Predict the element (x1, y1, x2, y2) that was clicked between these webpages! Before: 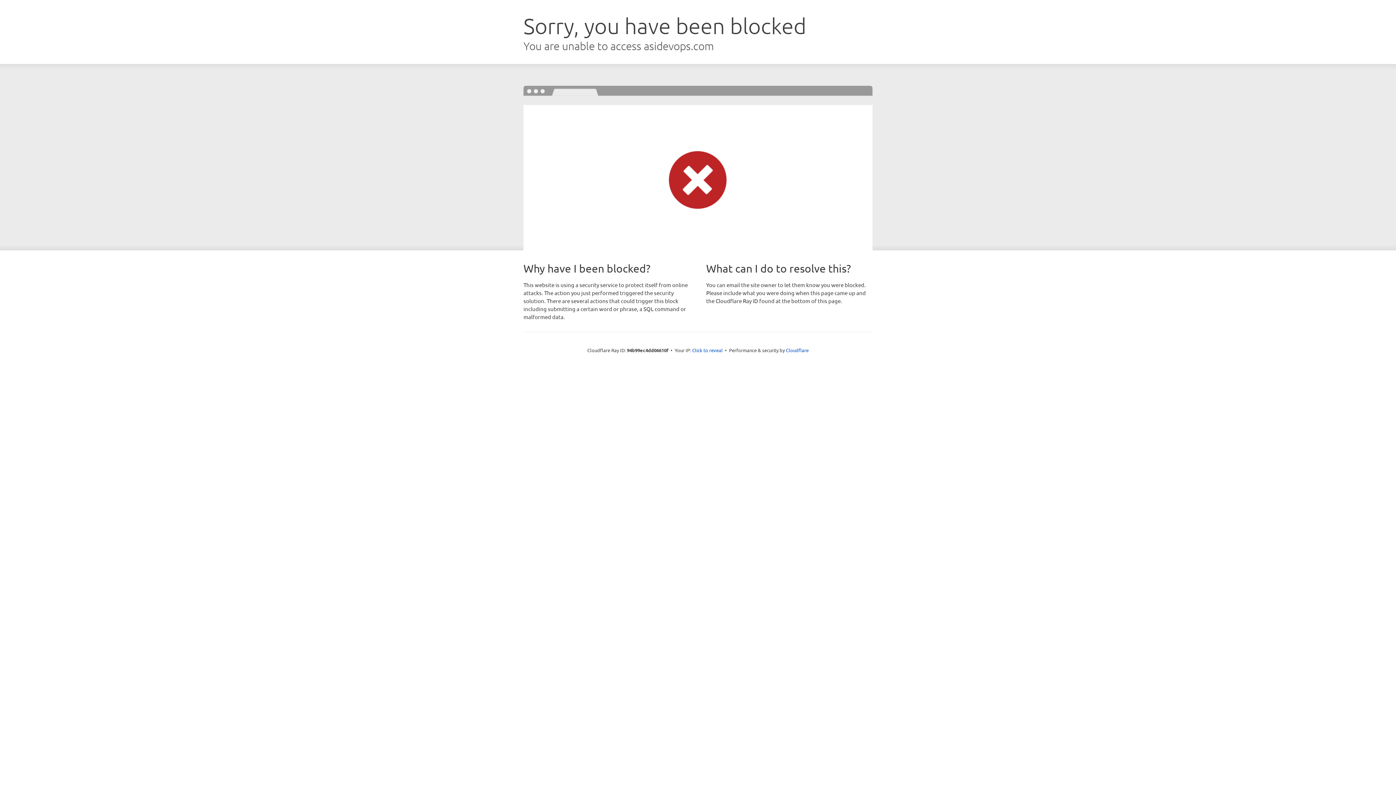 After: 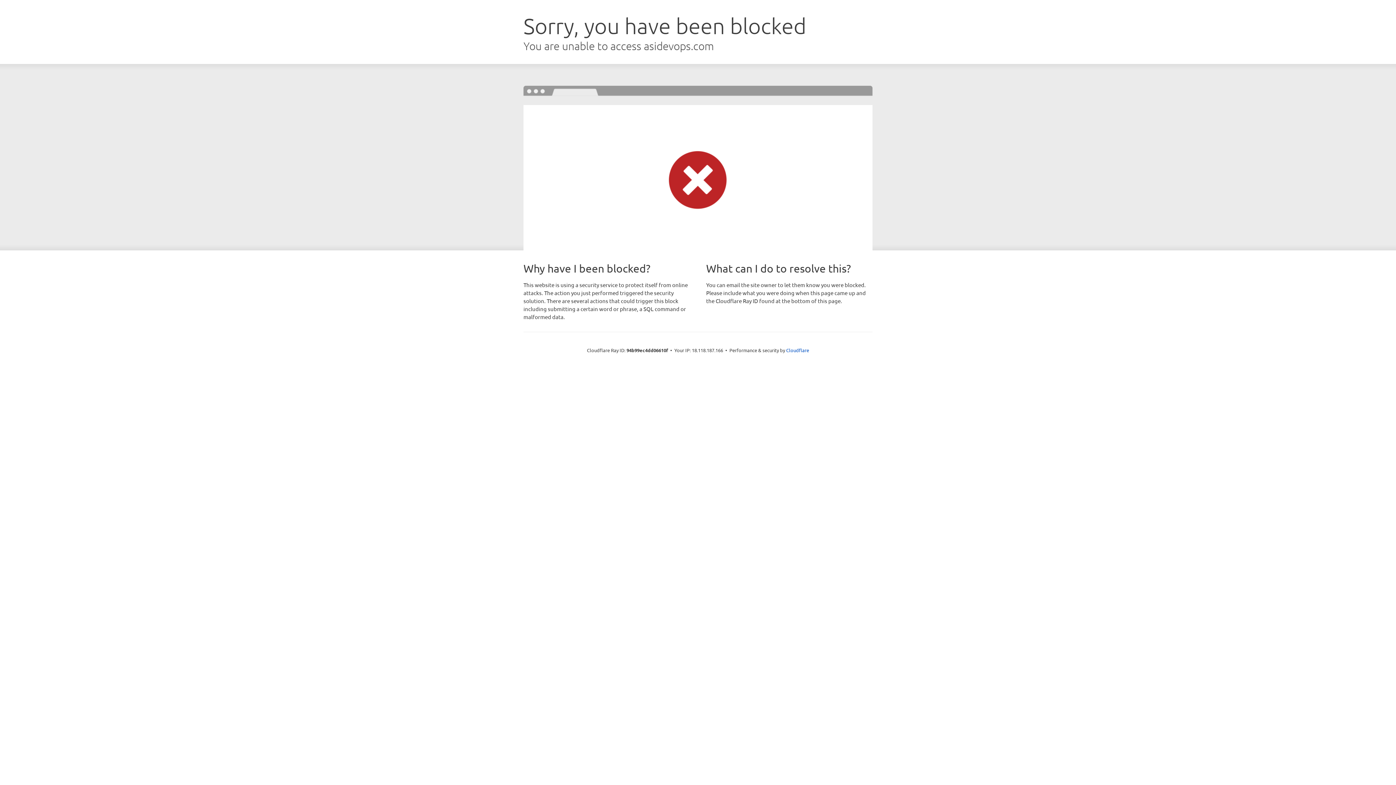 Action: bbox: (692, 346, 722, 353) label: Click to reveal